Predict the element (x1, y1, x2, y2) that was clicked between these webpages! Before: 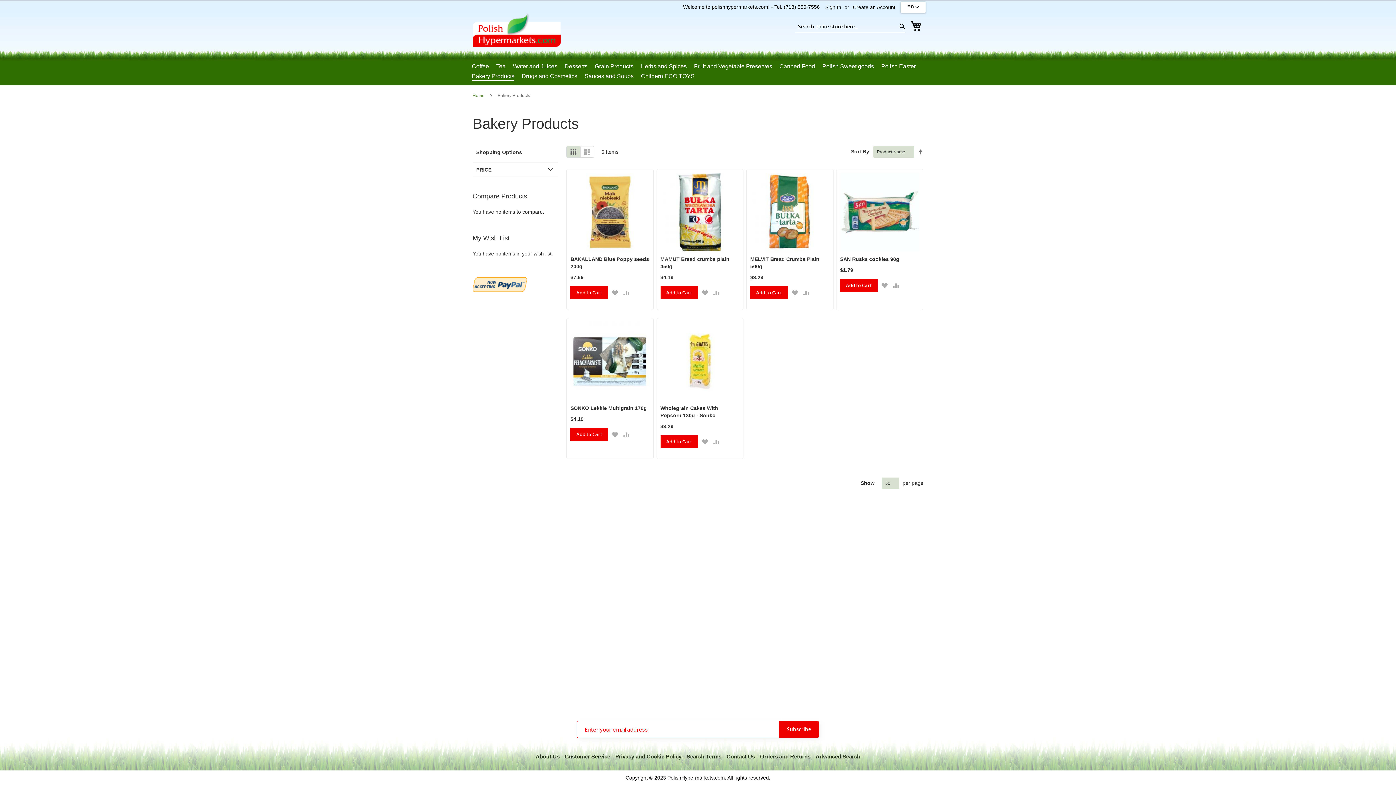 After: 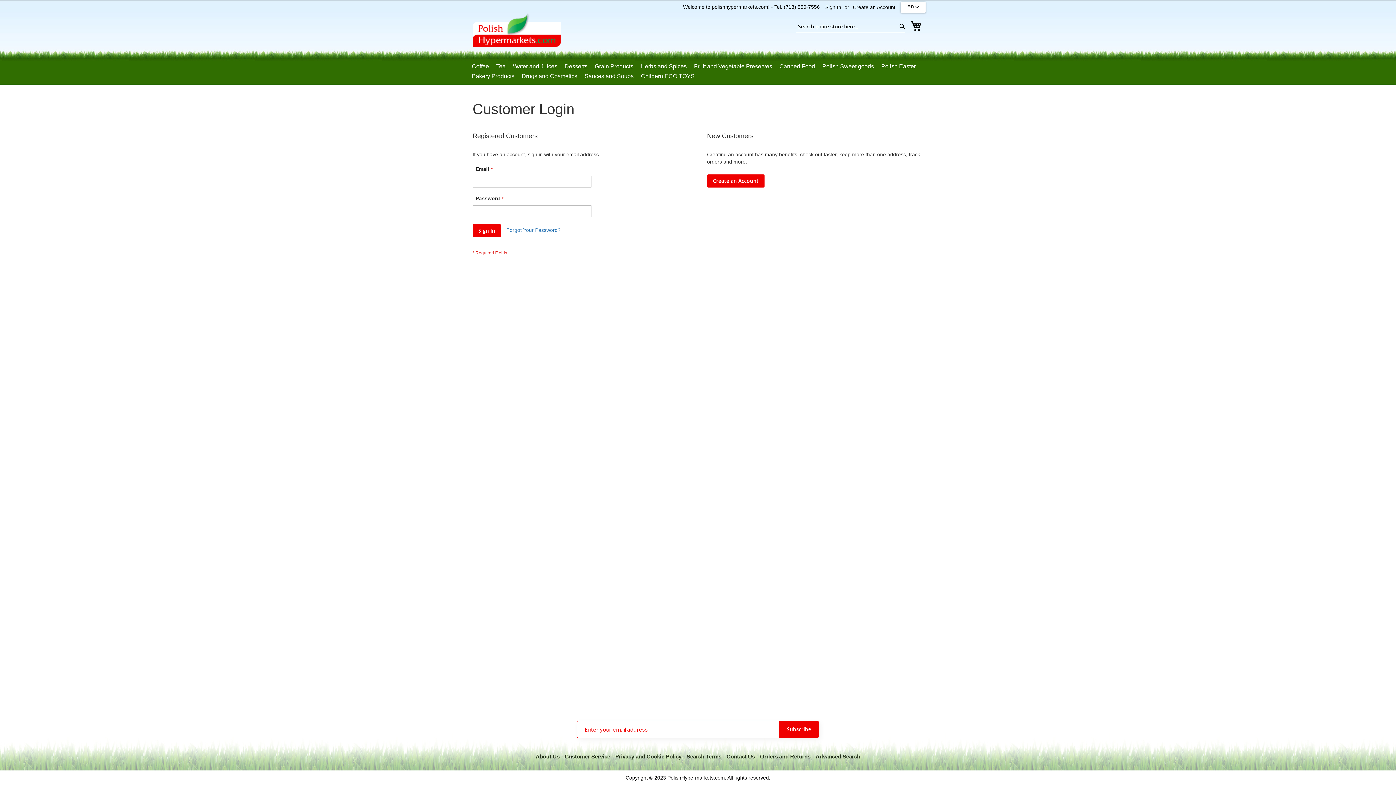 Action: bbox: (881, 281, 888, 289) label: Add to Wish List